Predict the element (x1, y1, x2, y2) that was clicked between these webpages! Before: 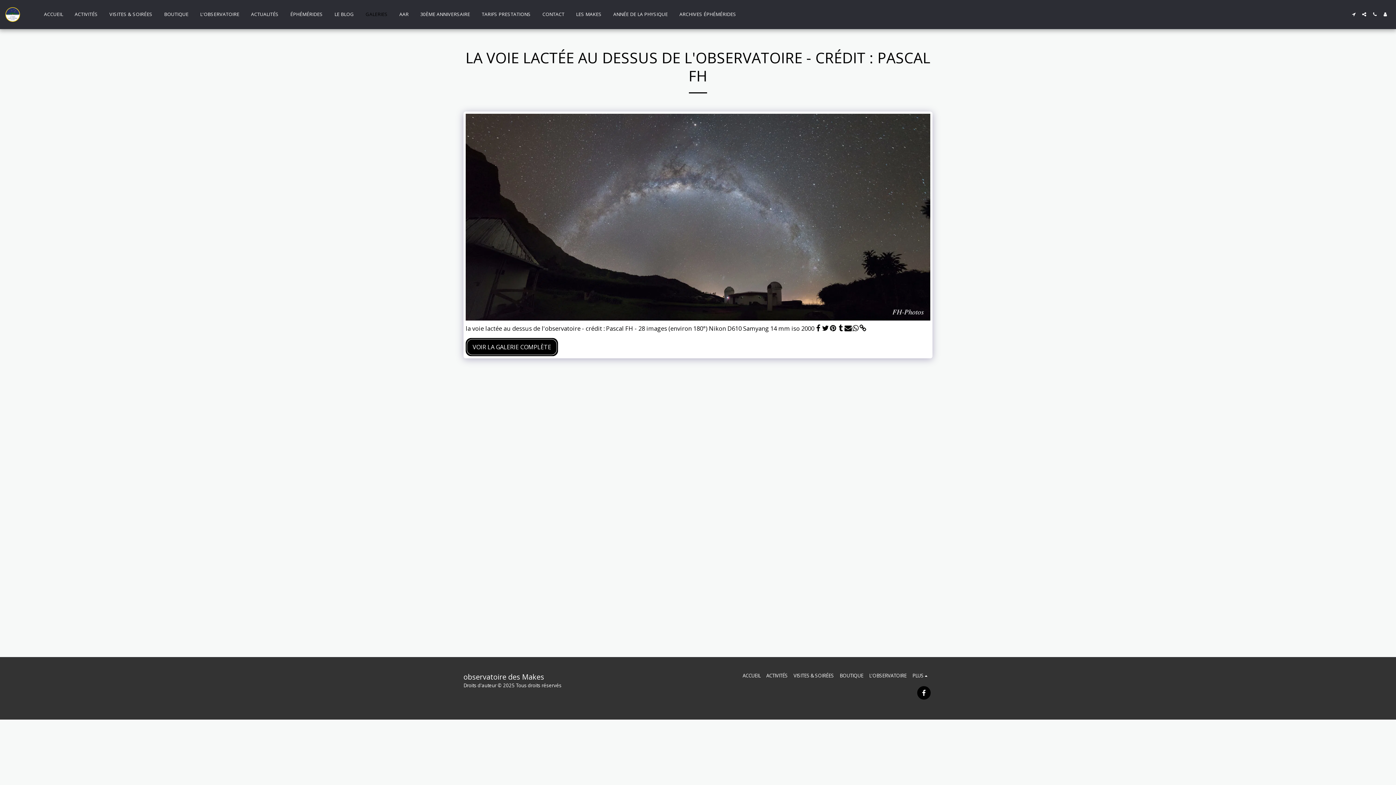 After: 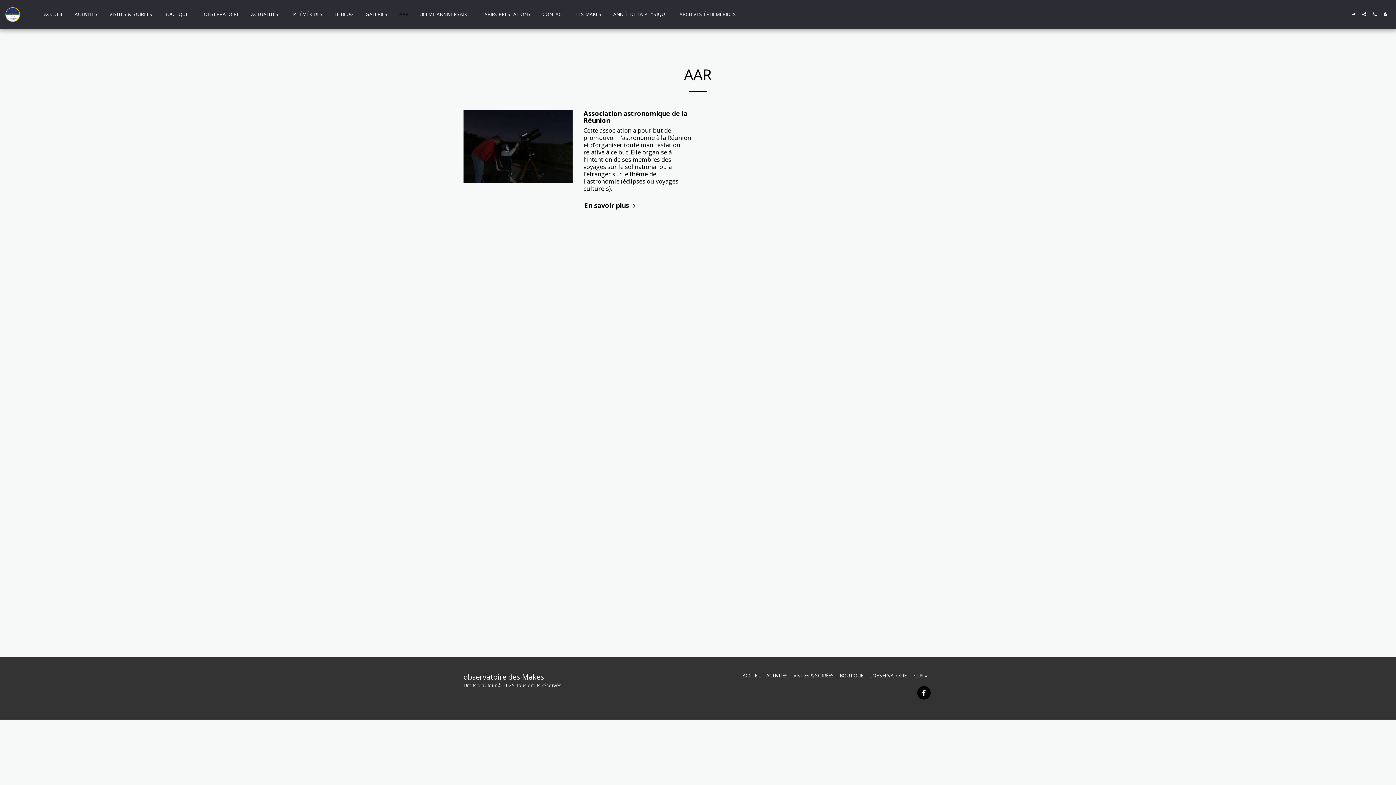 Action: bbox: (394, 9, 414, 19) label: AAR